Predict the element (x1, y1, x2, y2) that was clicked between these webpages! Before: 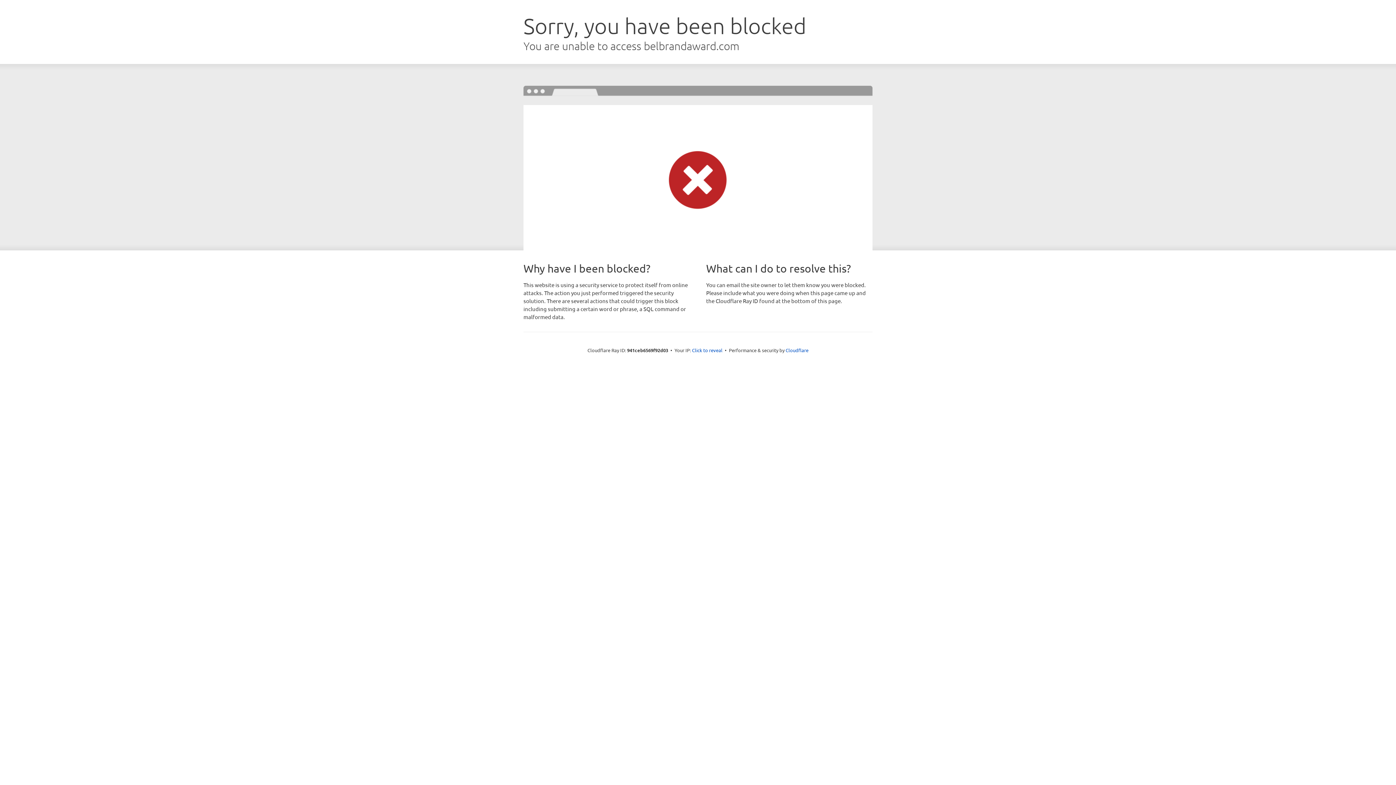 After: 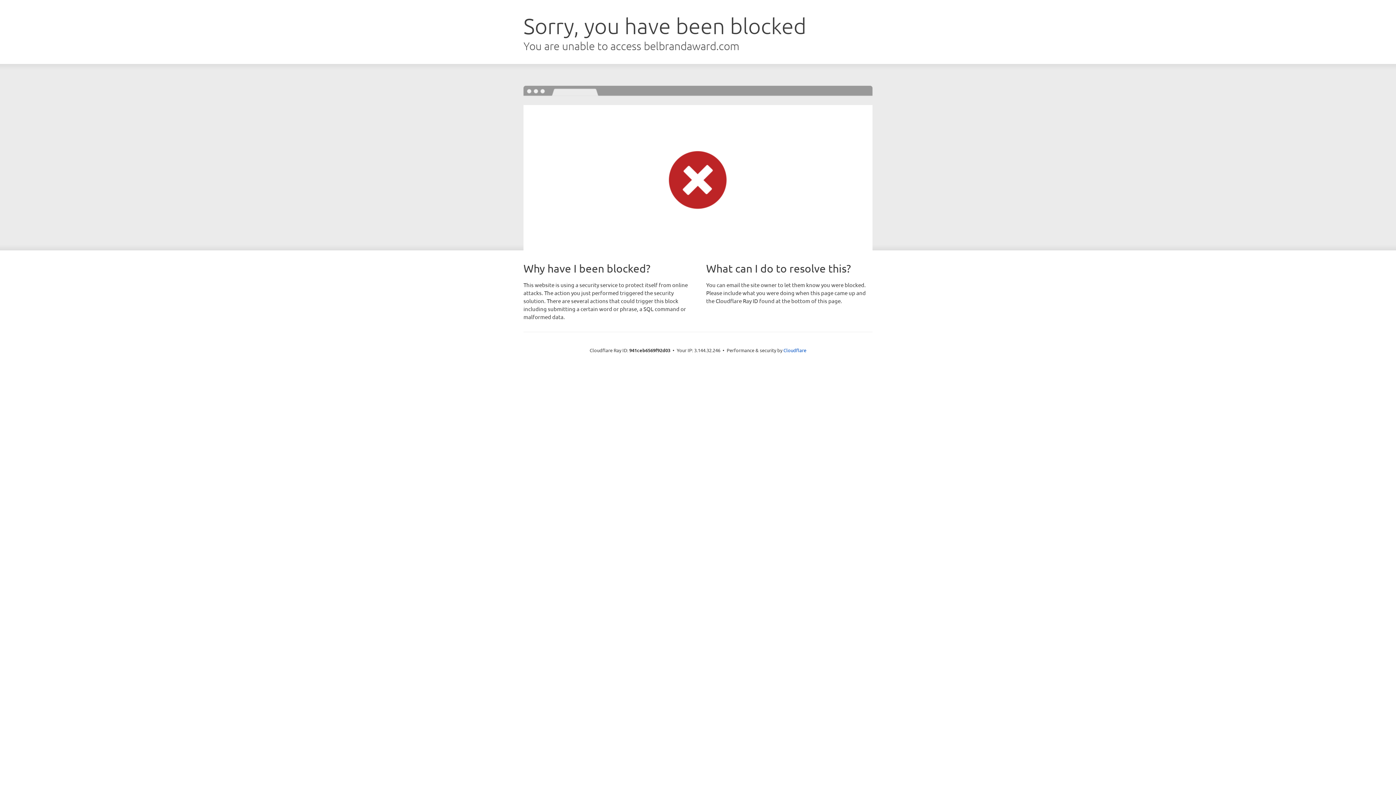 Action: label: Click to reveal bbox: (692, 346, 722, 353)